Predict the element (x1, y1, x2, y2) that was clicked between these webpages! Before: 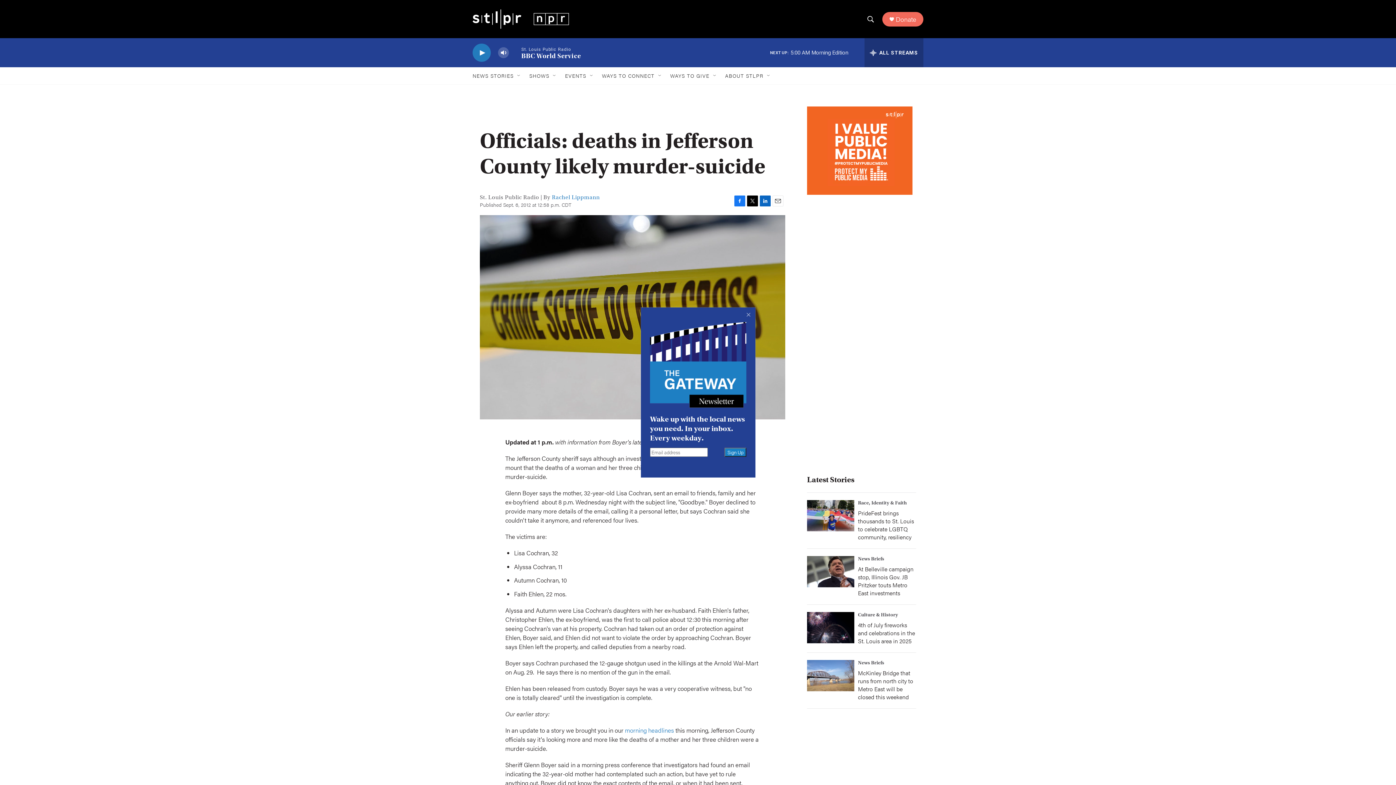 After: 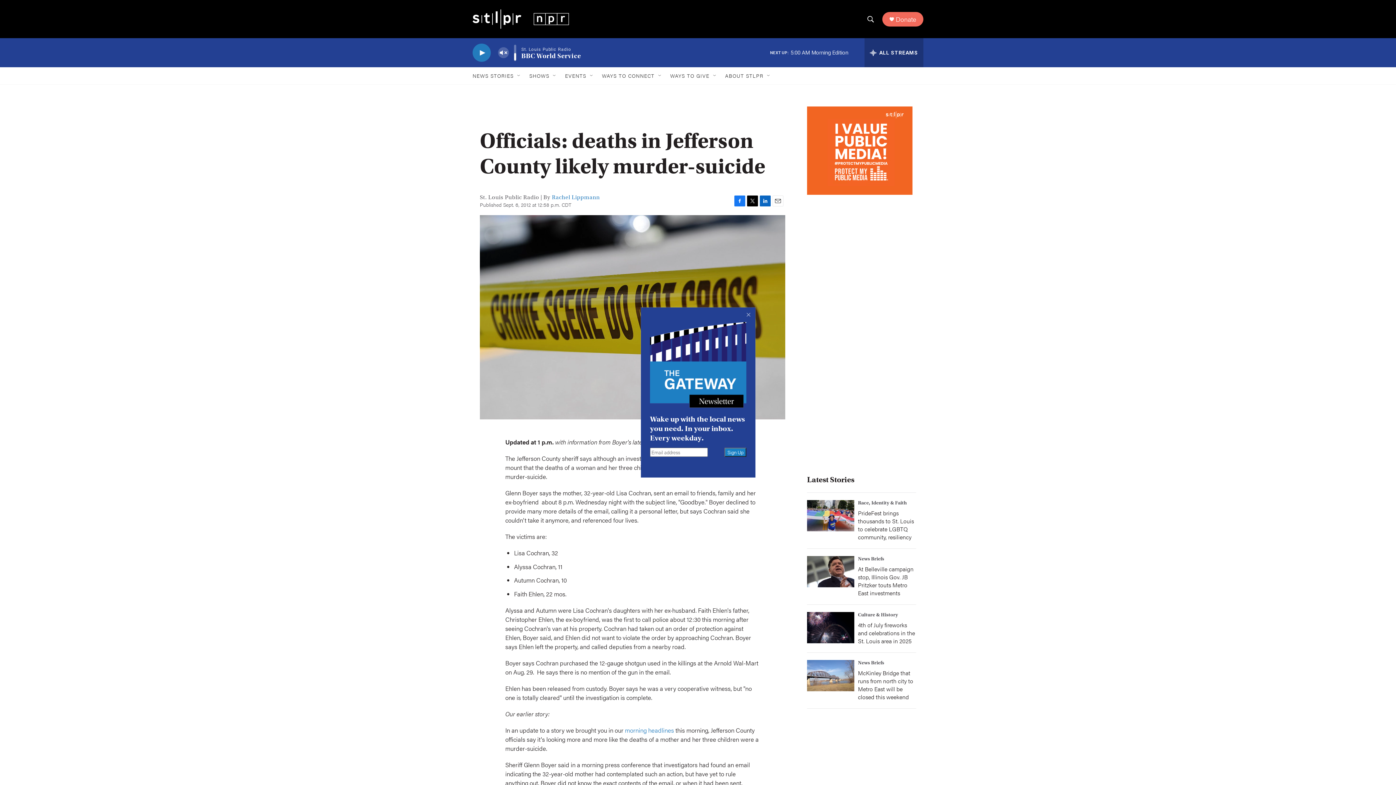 Action: label: volume bbox: (497, 44, 509, 60)